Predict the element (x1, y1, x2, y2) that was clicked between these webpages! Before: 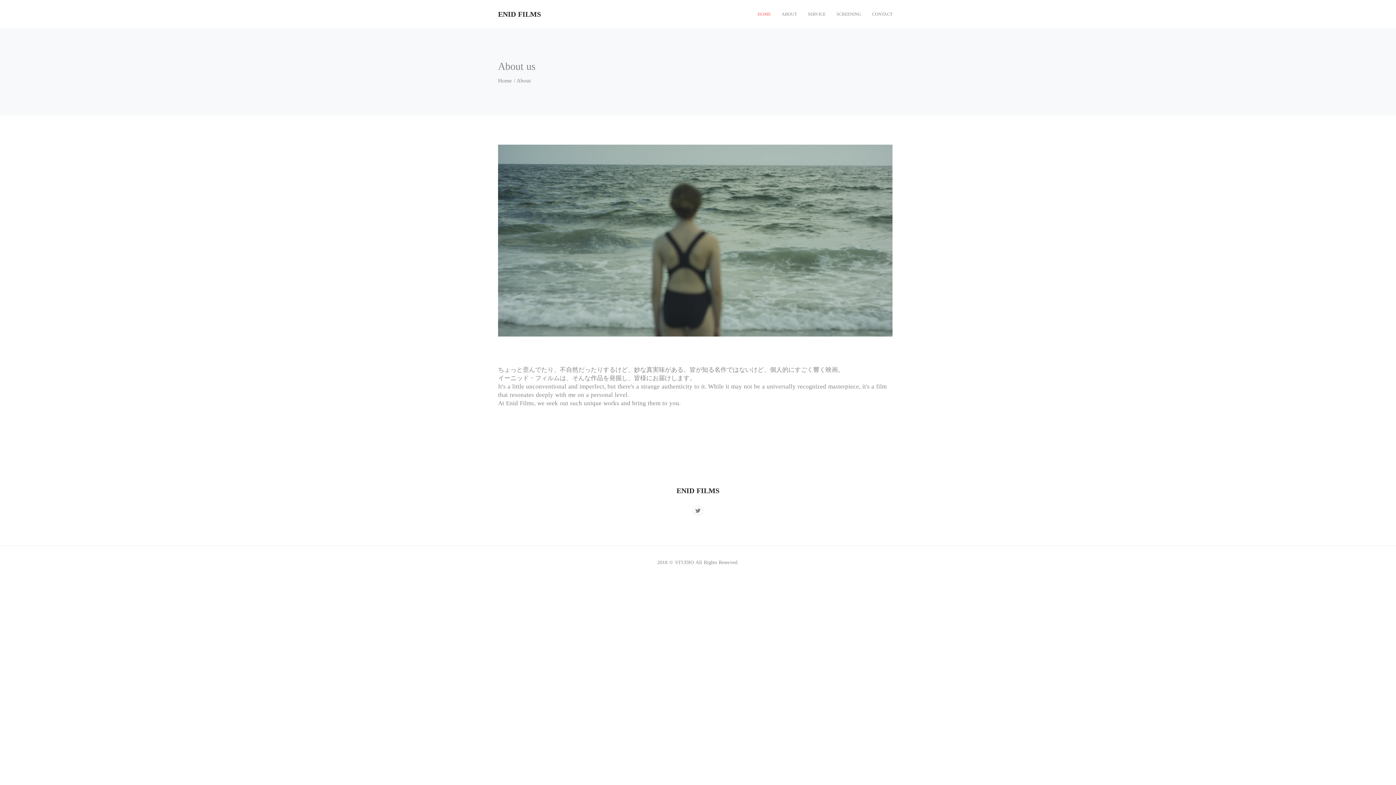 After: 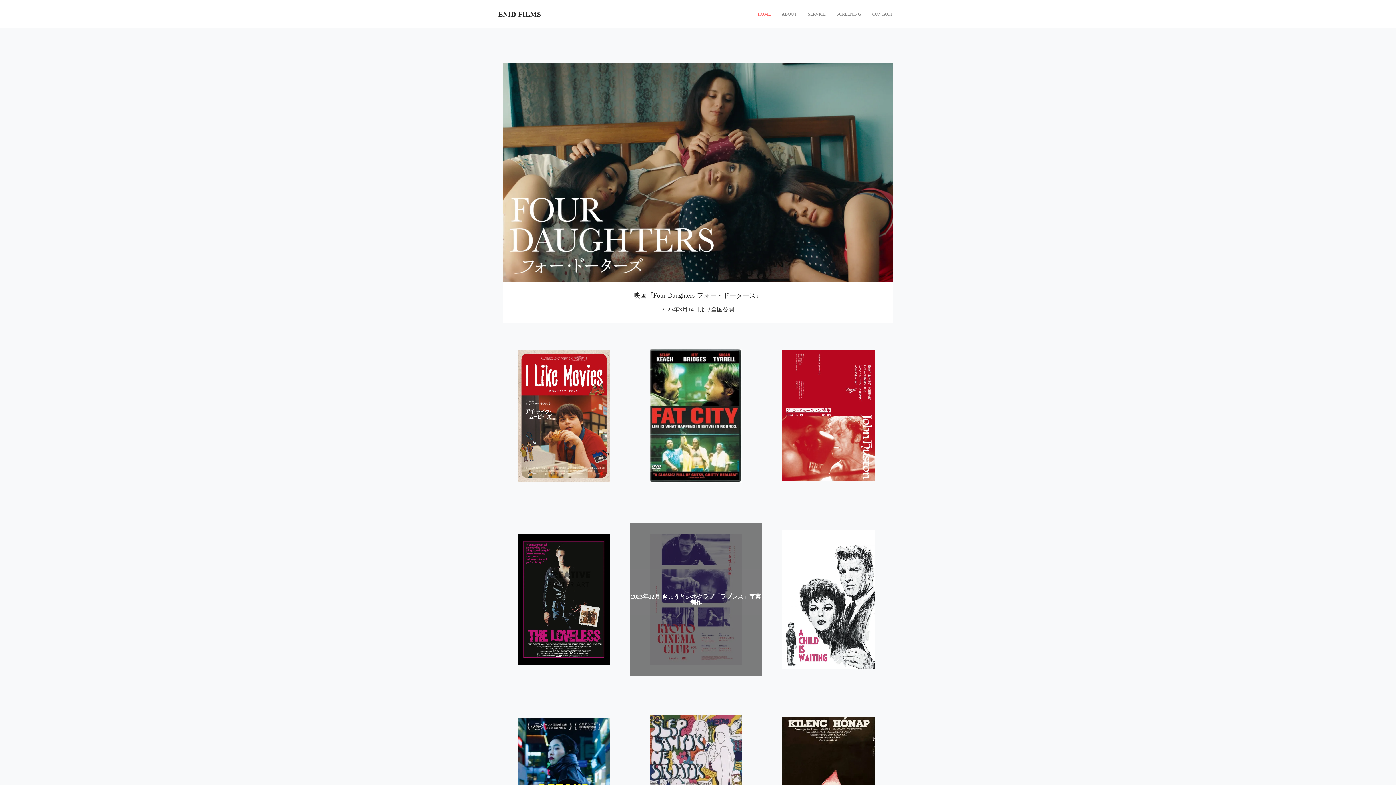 Action: bbox: (0, 447, 1396, 599) label: ENID FILMS


2018 © STUDIO All Rights Reserved.
